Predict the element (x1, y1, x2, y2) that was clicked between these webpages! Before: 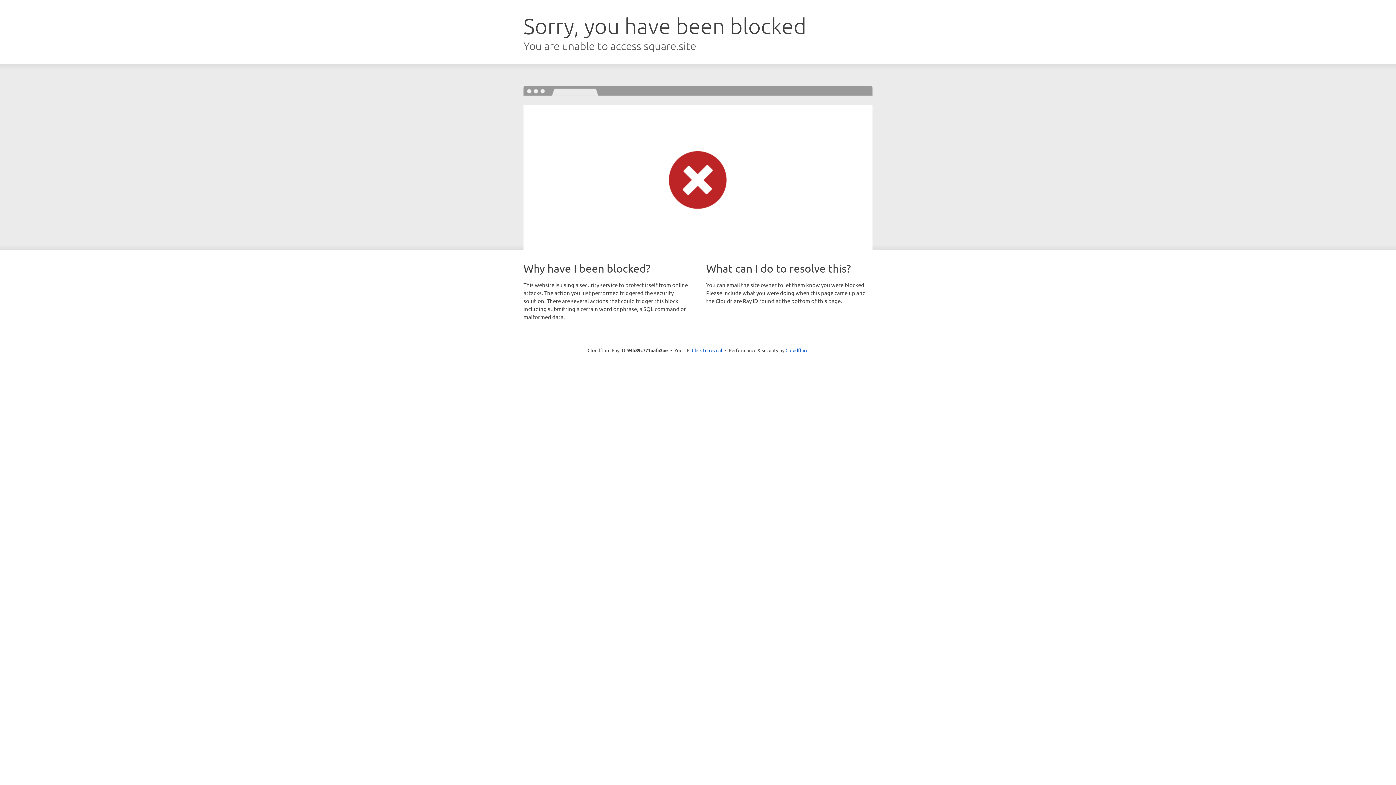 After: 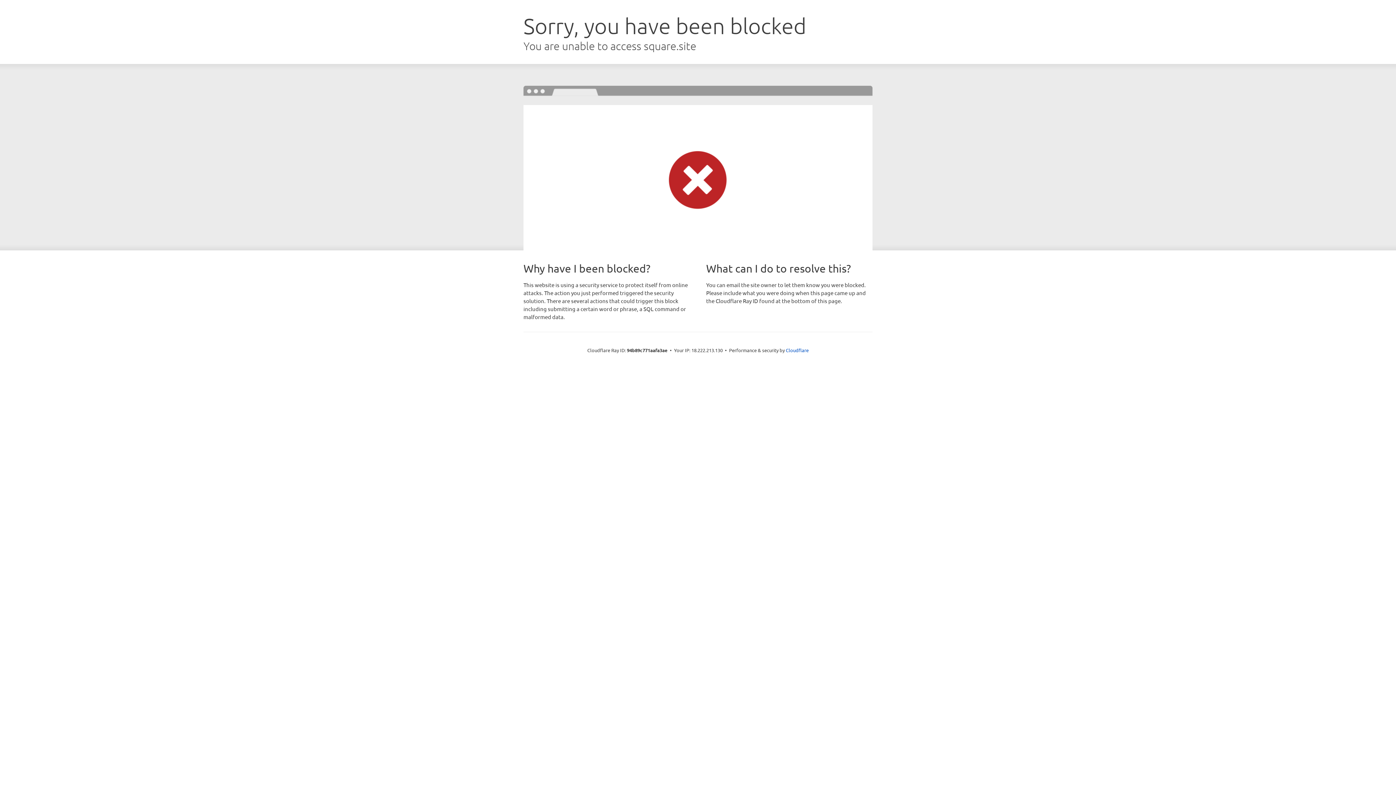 Action: label: Click to reveal bbox: (692, 346, 722, 353)